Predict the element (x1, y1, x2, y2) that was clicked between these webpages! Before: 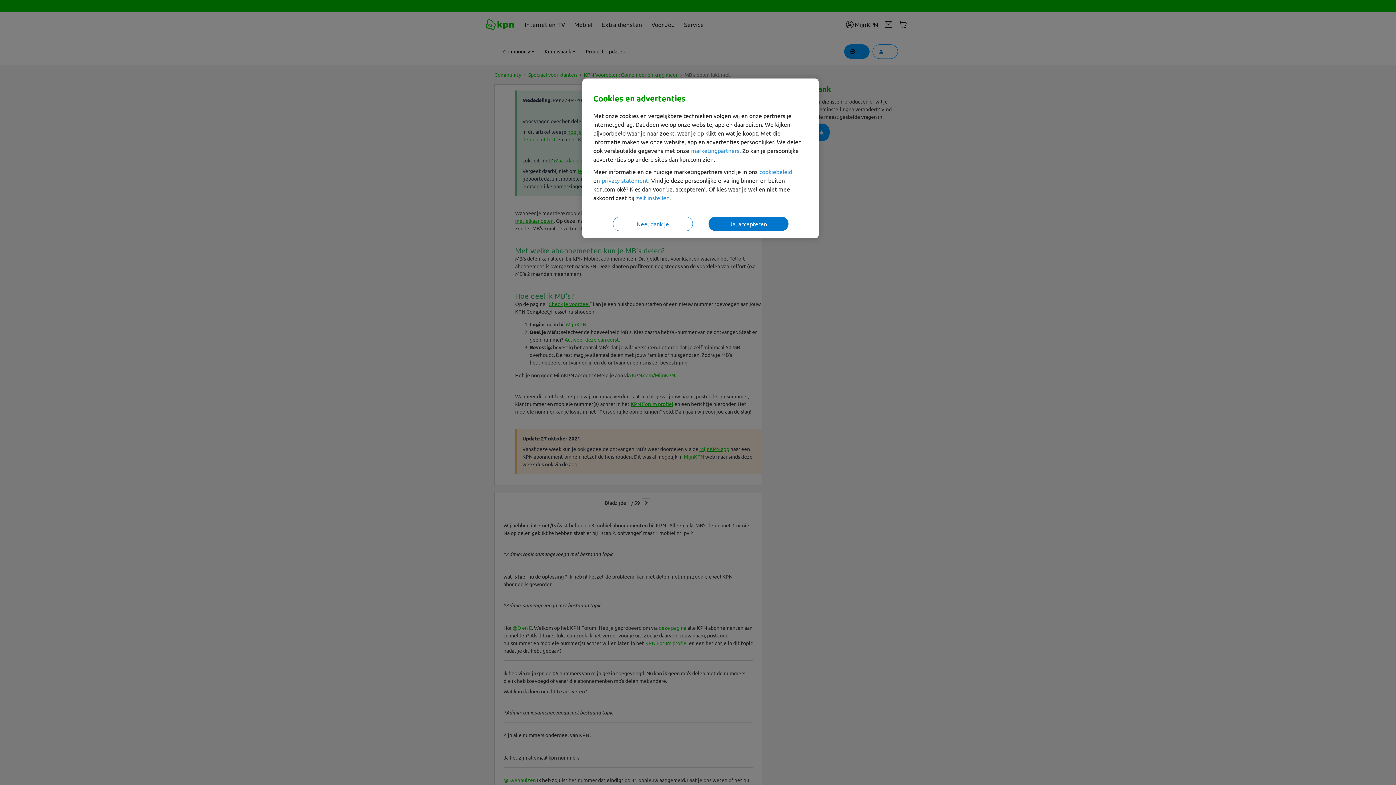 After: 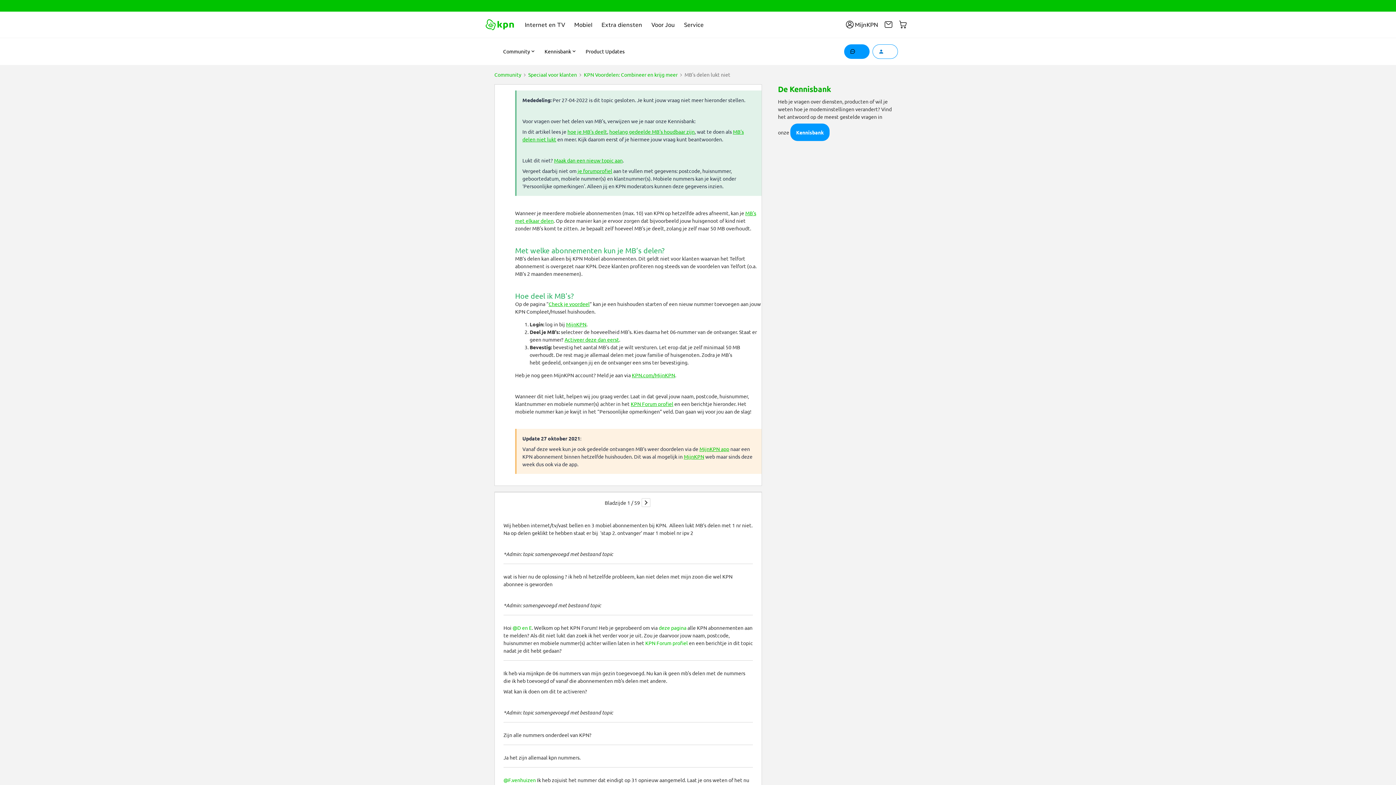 Action: bbox: (708, 216, 788, 231) label: Ja, accepteren